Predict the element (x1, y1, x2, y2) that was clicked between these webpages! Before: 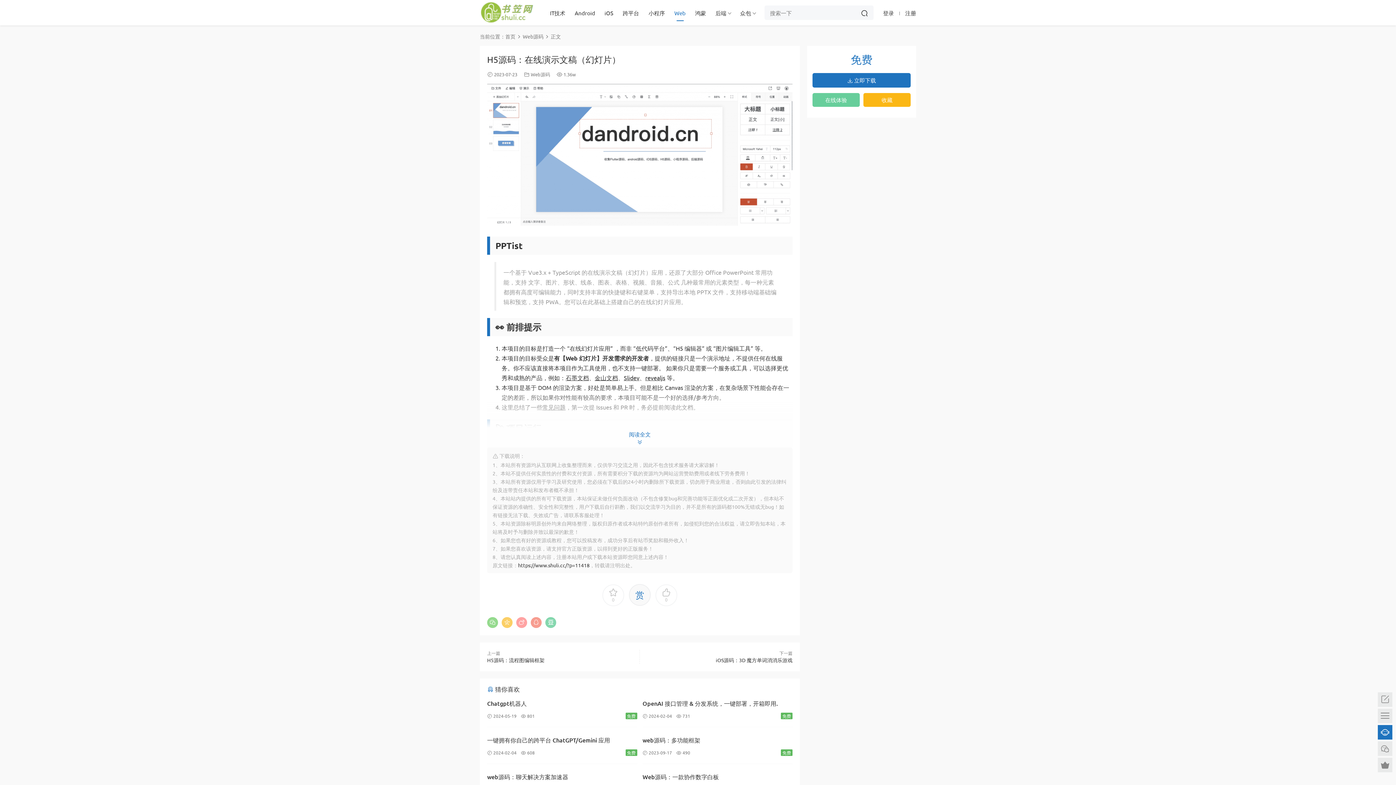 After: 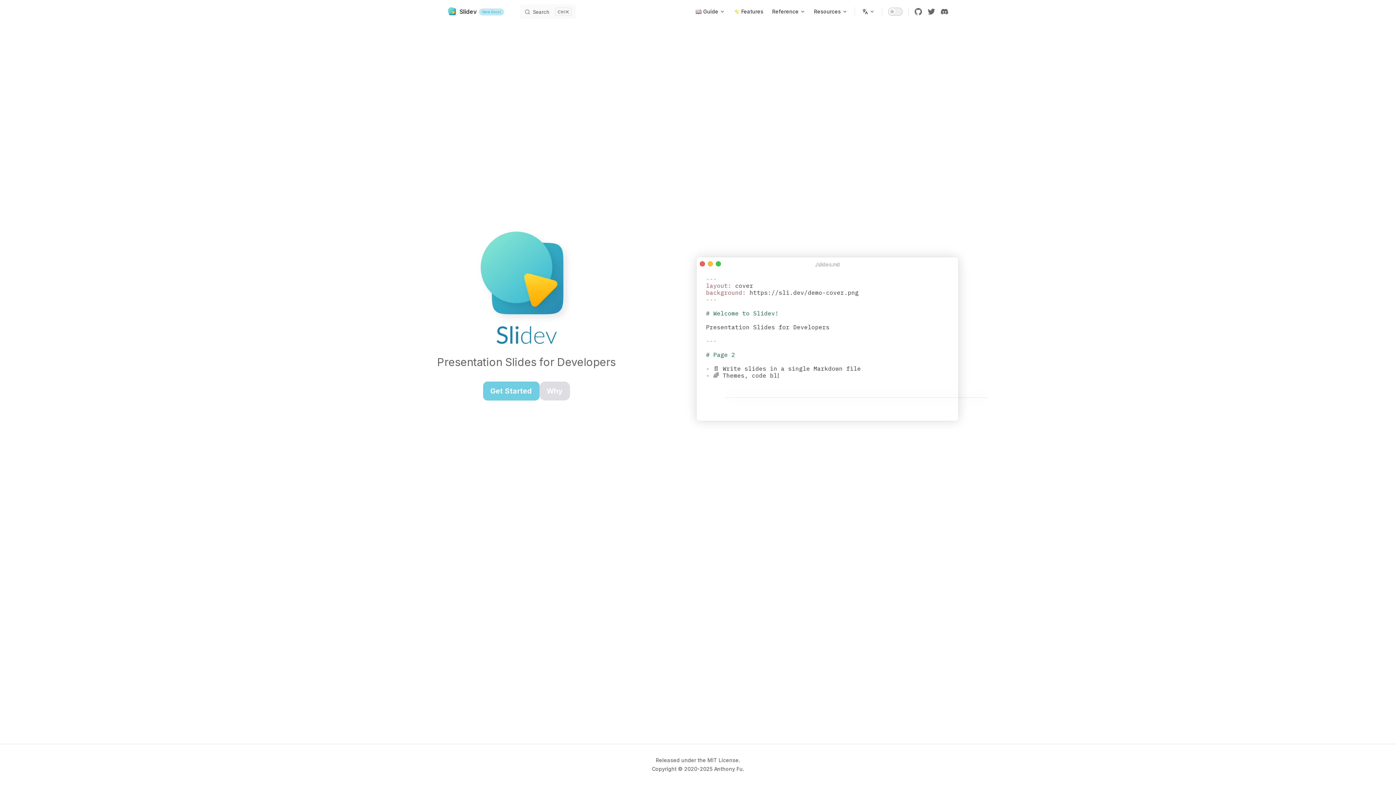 Action: label: Slidev bbox: (624, 374, 639, 381)